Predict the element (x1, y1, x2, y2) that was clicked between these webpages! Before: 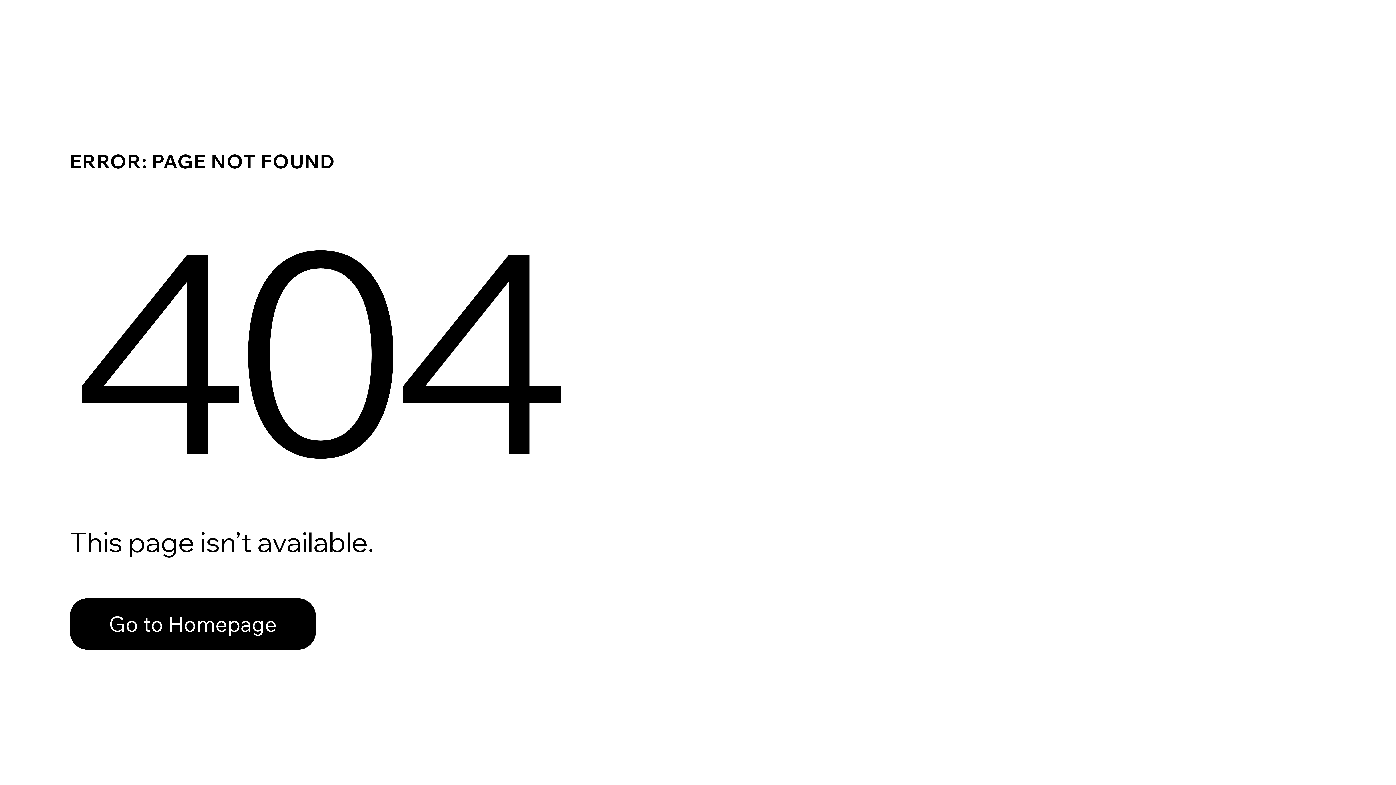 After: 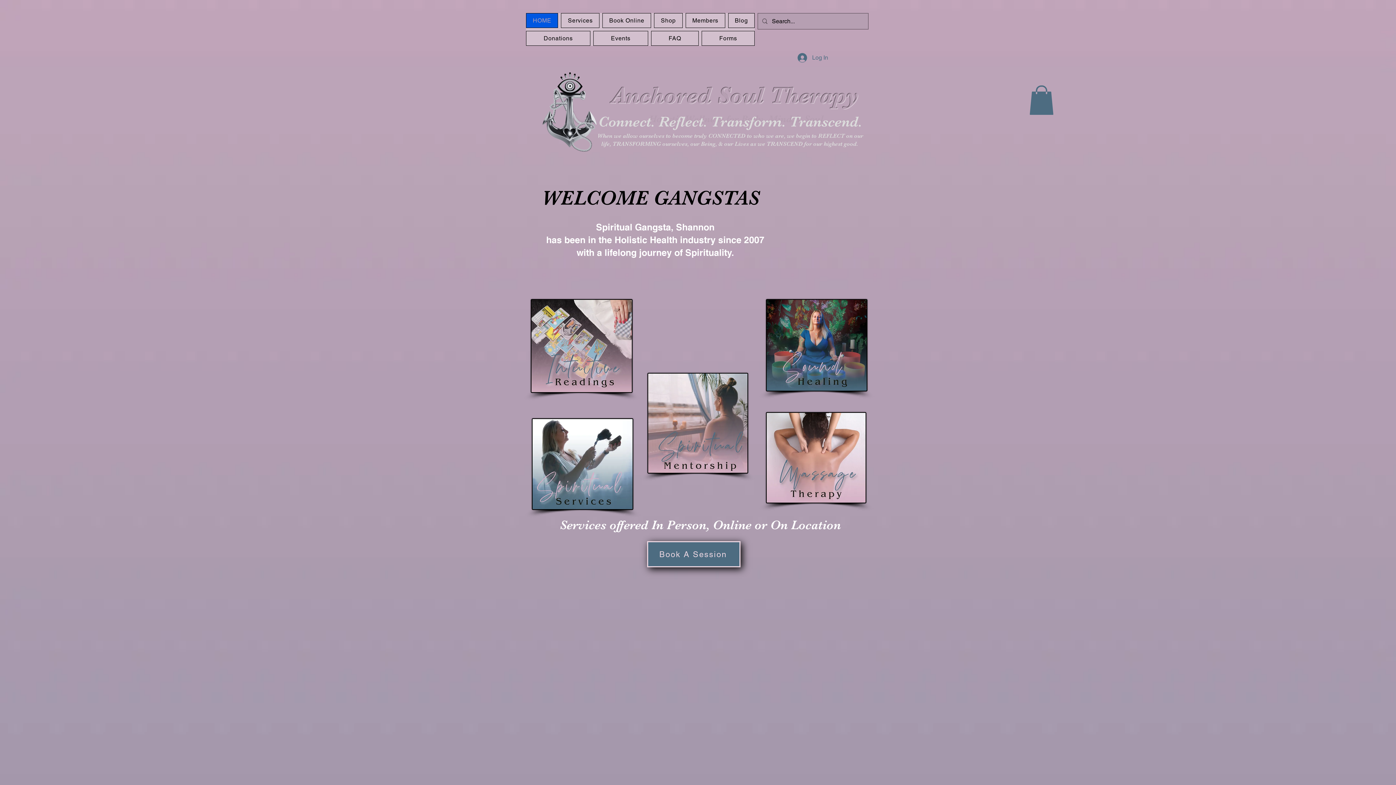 Action: label: Go to Homepage bbox: (69, 598, 316, 650)